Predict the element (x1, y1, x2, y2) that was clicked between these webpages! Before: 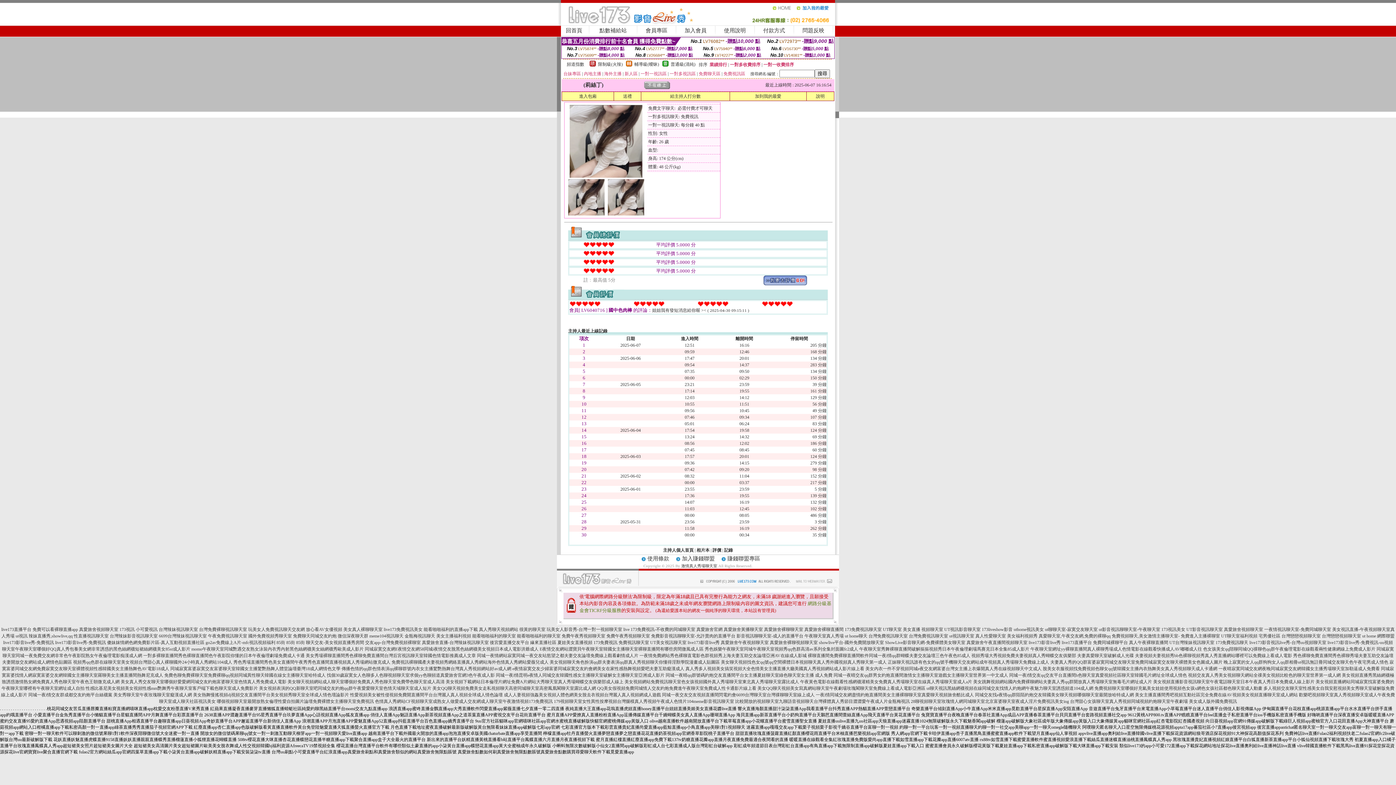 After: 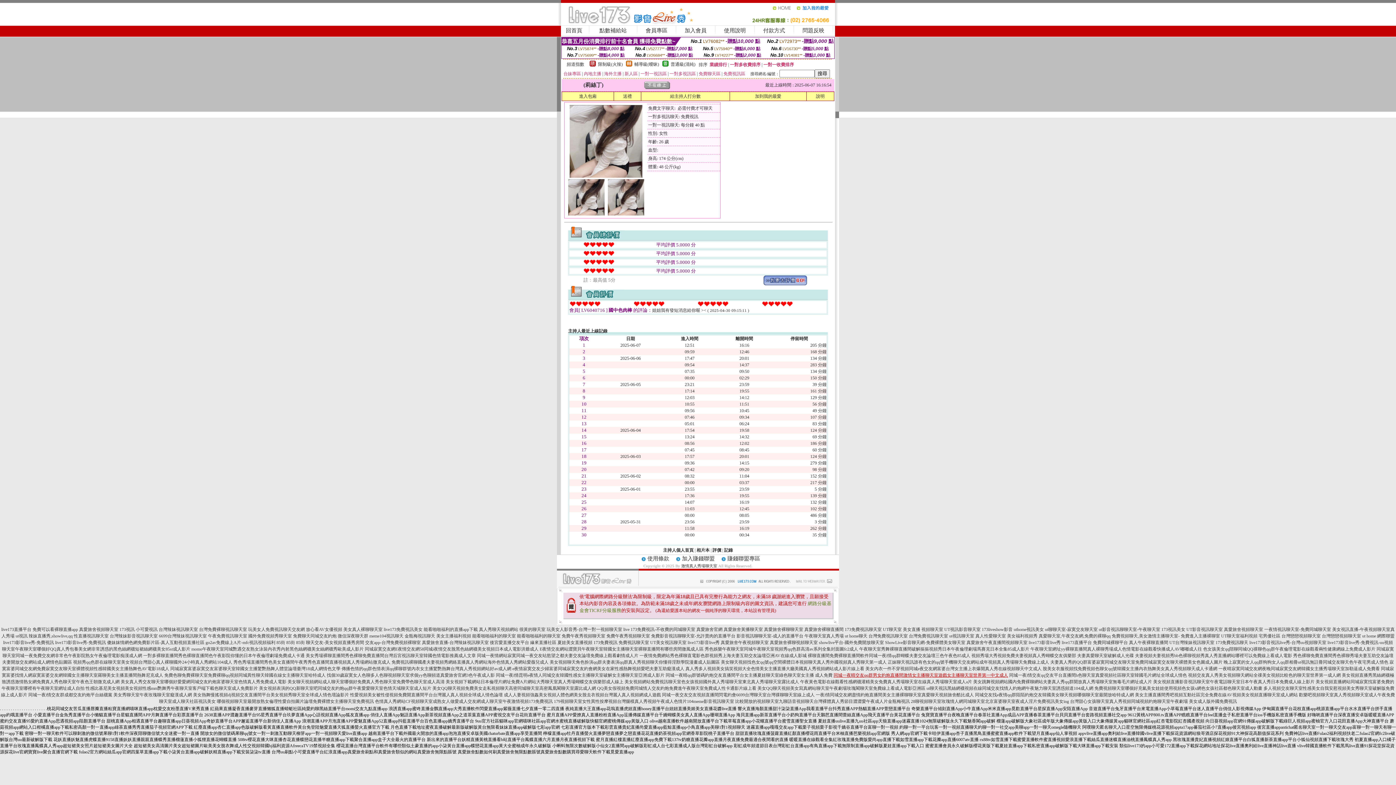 Action: bbox: (833, 673, 1008, 678) label: 同城一夜晴交友qq群男女約炮直播間激情女主播聊天室遊戲女主播聊天室世界第一中文成人